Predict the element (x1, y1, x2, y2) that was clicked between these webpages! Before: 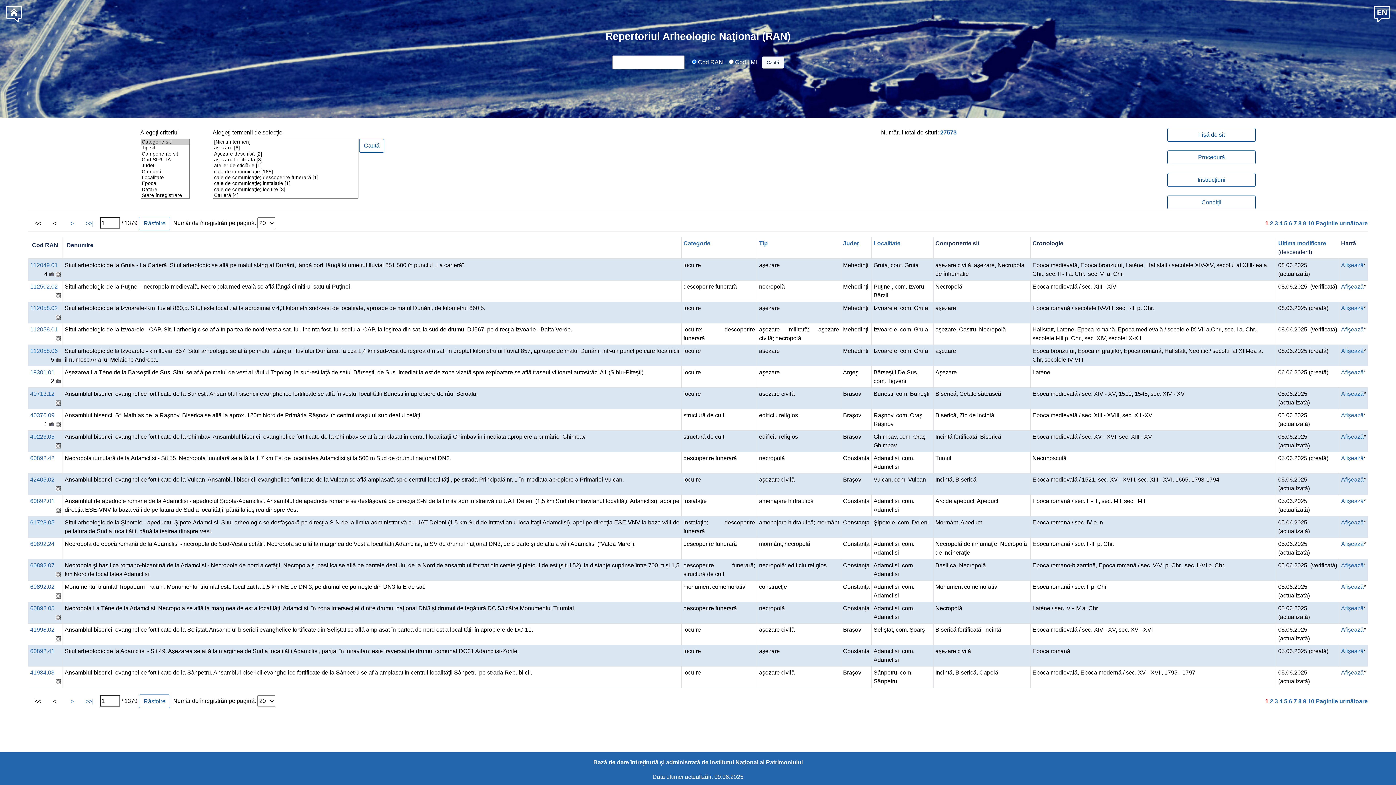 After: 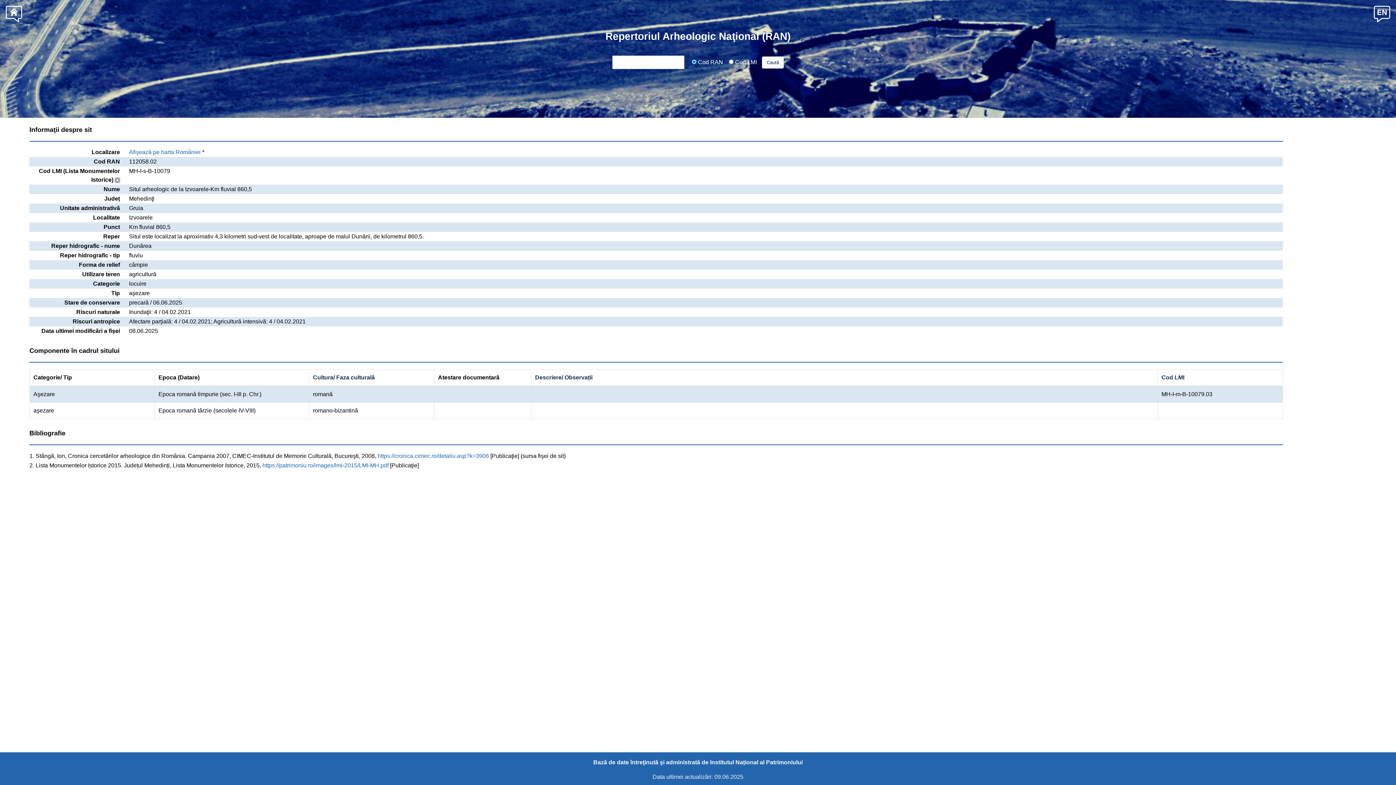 Action: label: 112058.02 bbox: (30, 305, 57, 311)